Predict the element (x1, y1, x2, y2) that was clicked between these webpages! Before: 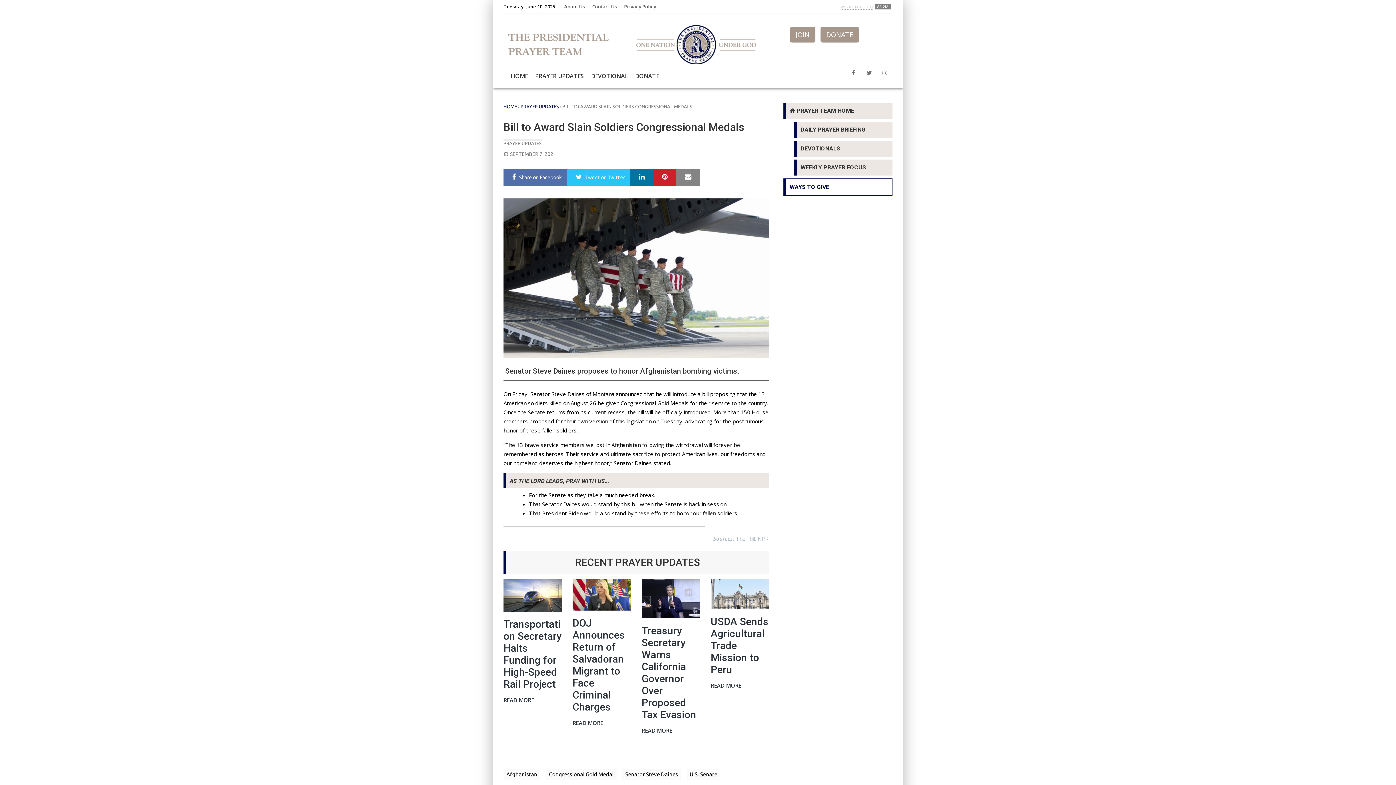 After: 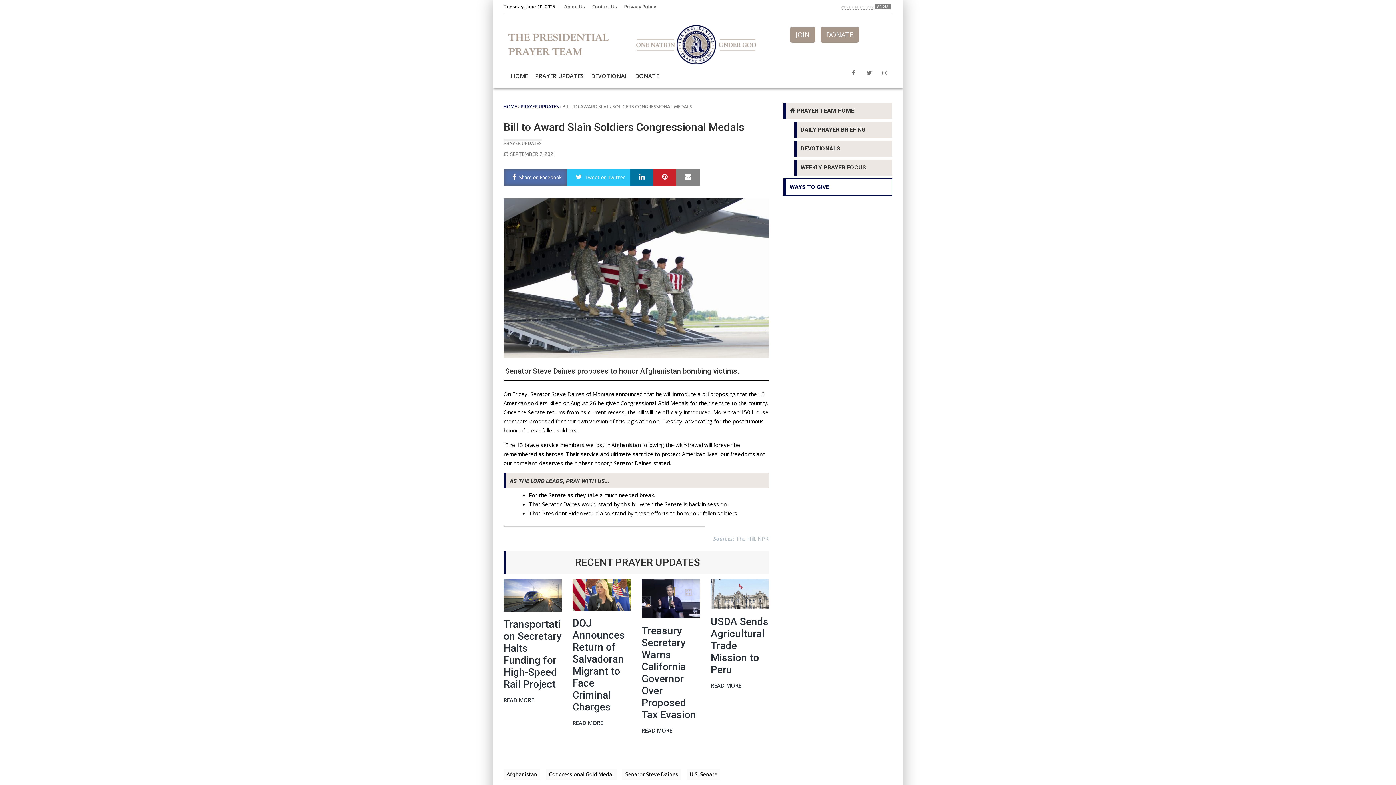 Action: bbox: (509, 174, 561, 180) label: Share on Facebook